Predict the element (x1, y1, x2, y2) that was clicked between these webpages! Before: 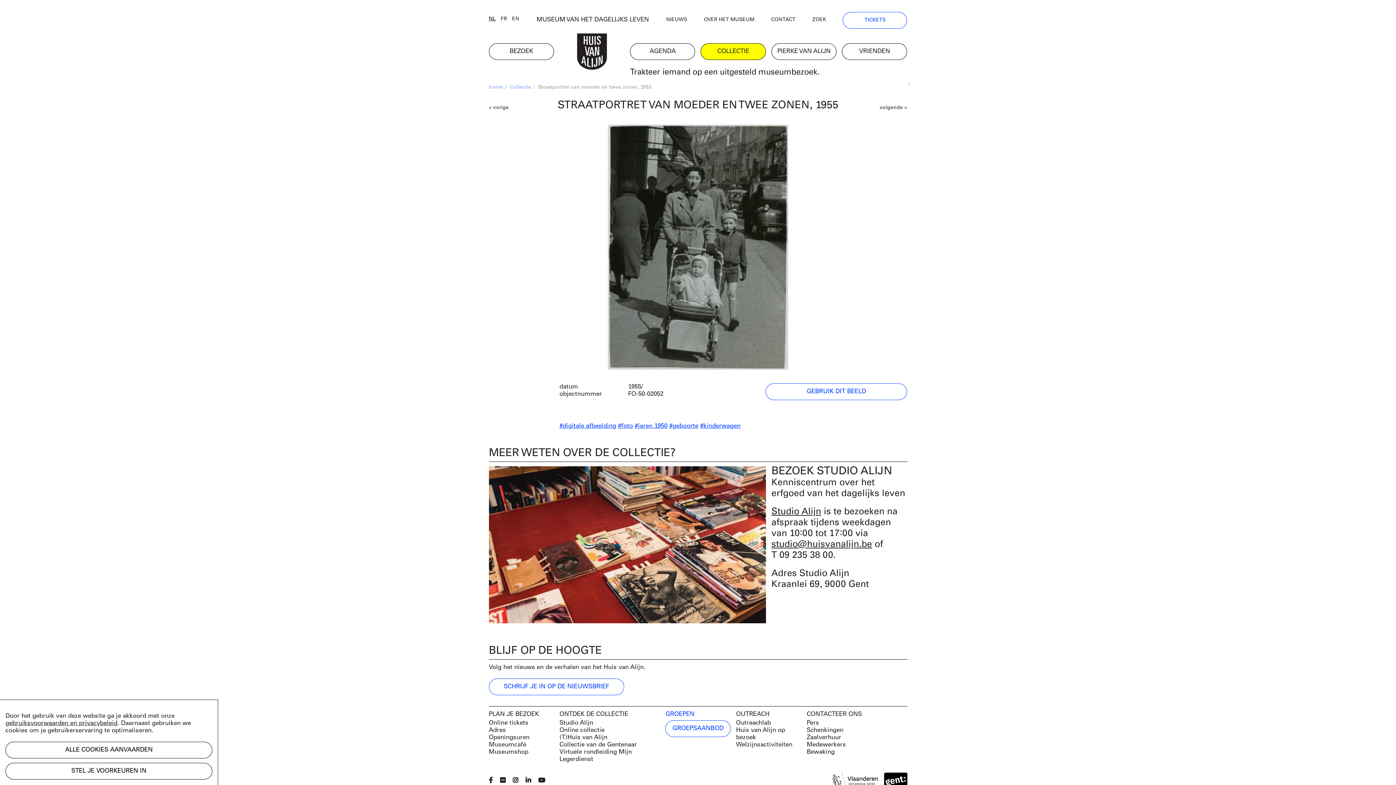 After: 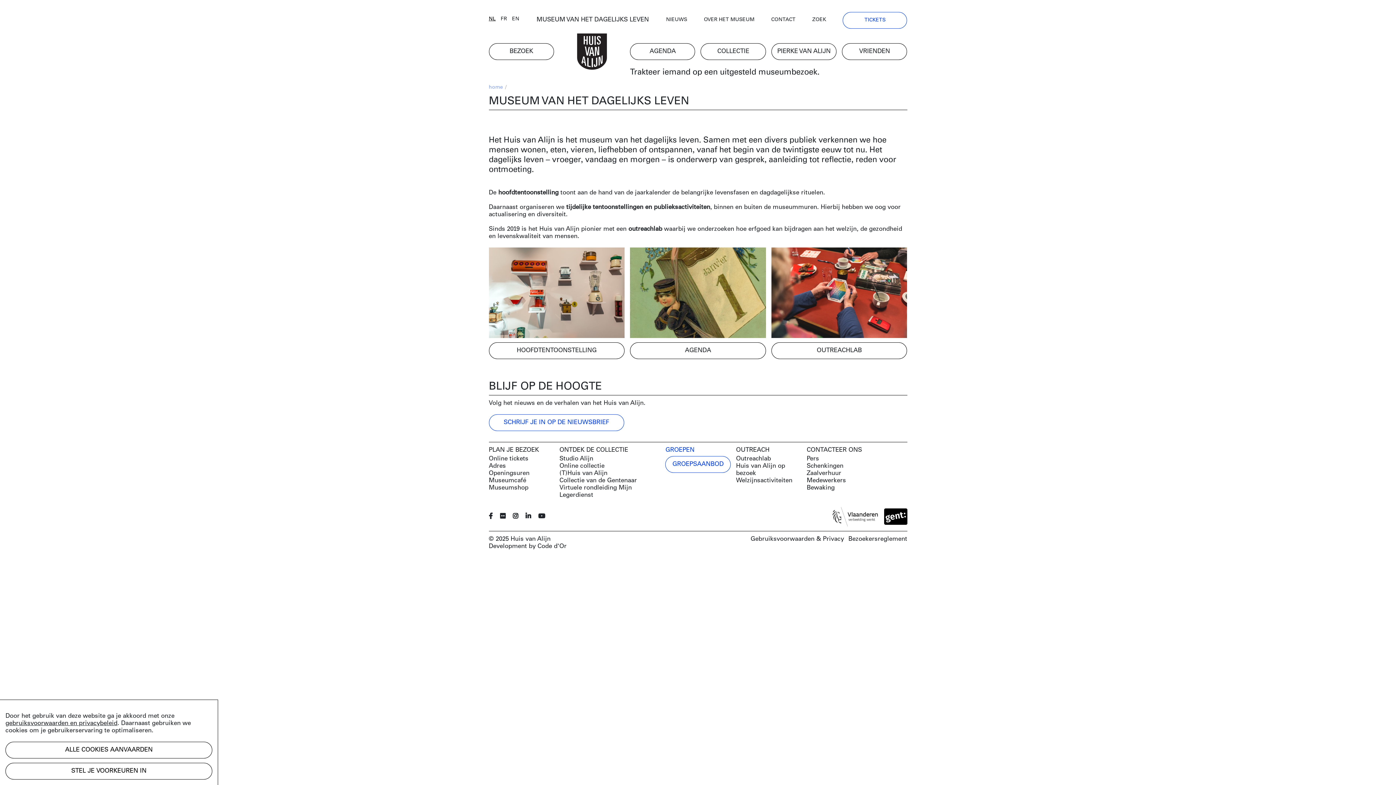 Action: label: MUSEUM VAN HET DAGELIJKS LEVEN bbox: (536, 16, 649, 22)